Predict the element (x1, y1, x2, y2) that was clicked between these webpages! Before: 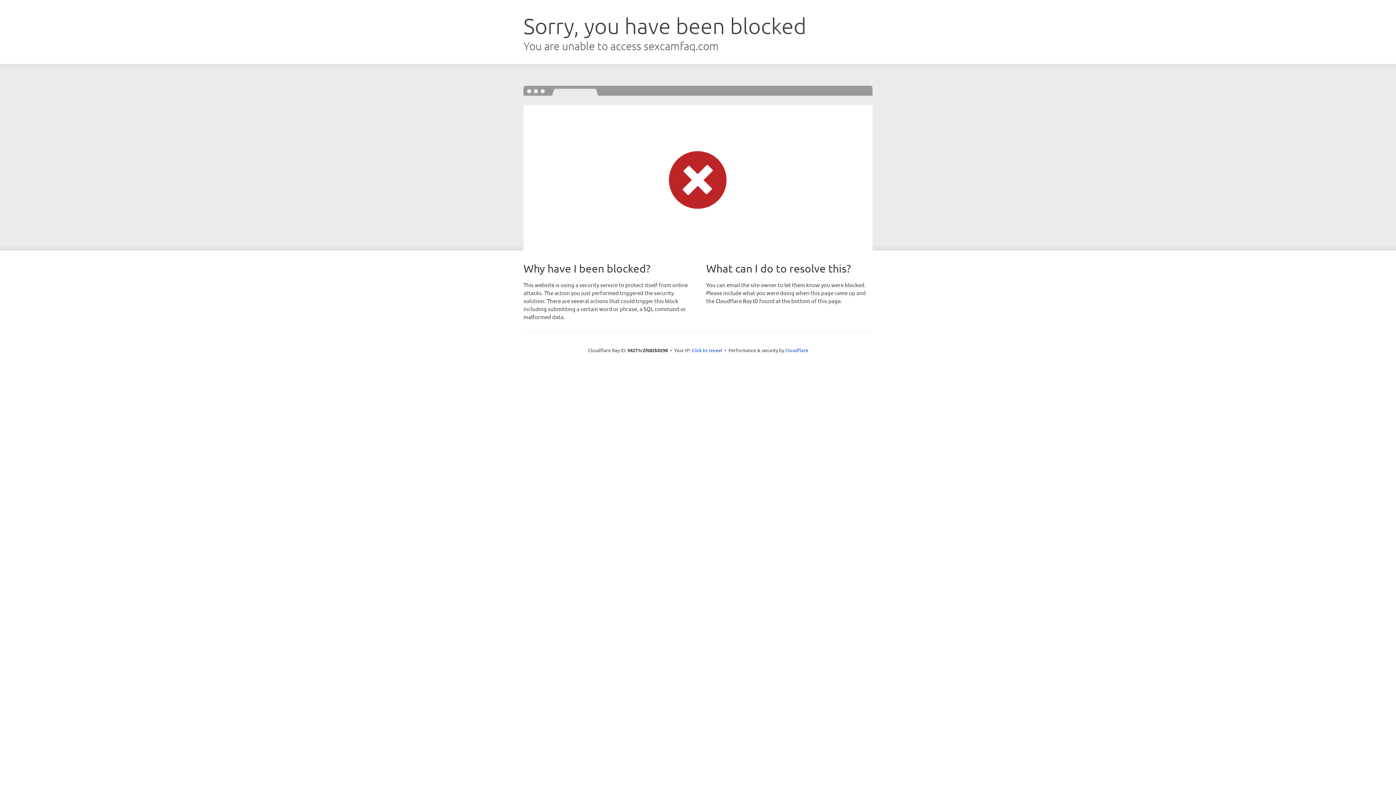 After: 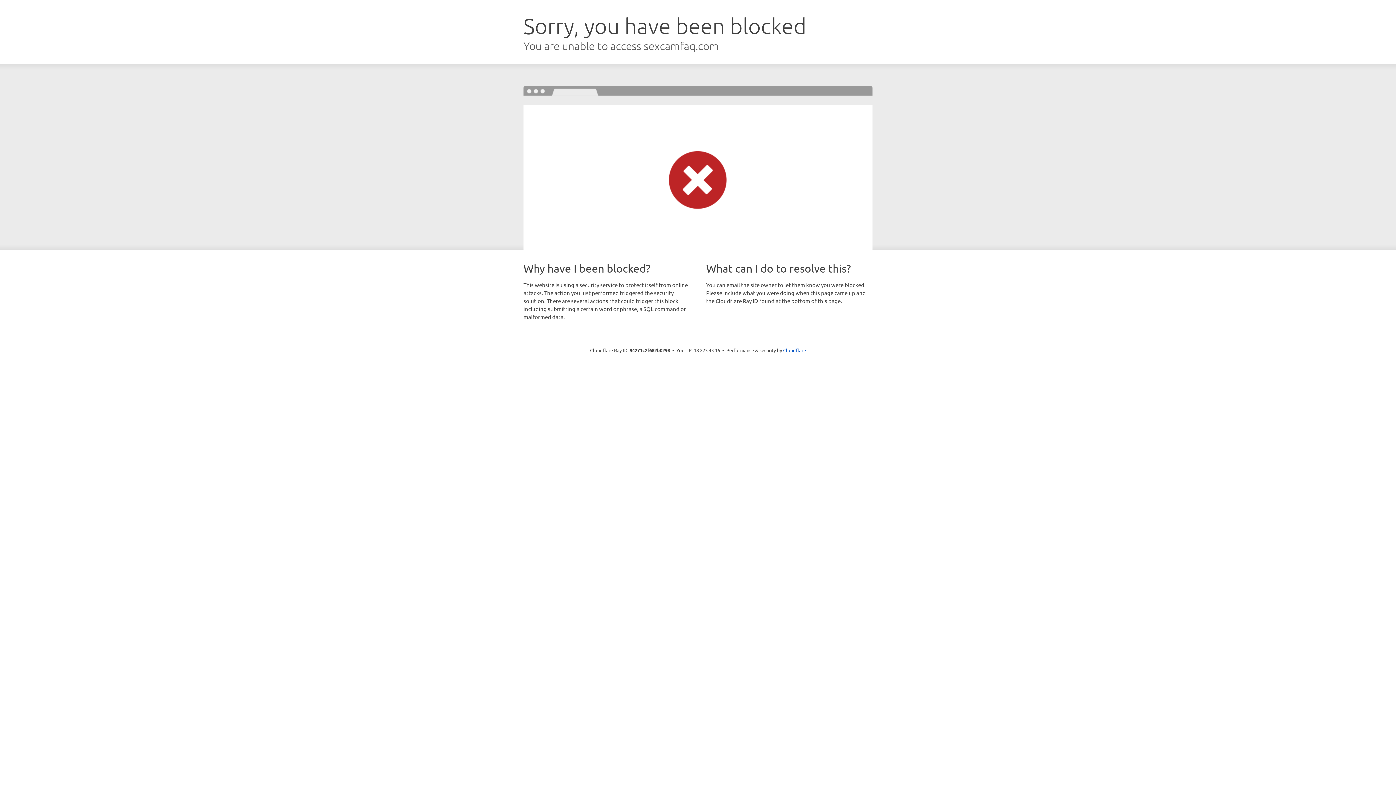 Action: bbox: (691, 346, 722, 353) label: Click to reveal